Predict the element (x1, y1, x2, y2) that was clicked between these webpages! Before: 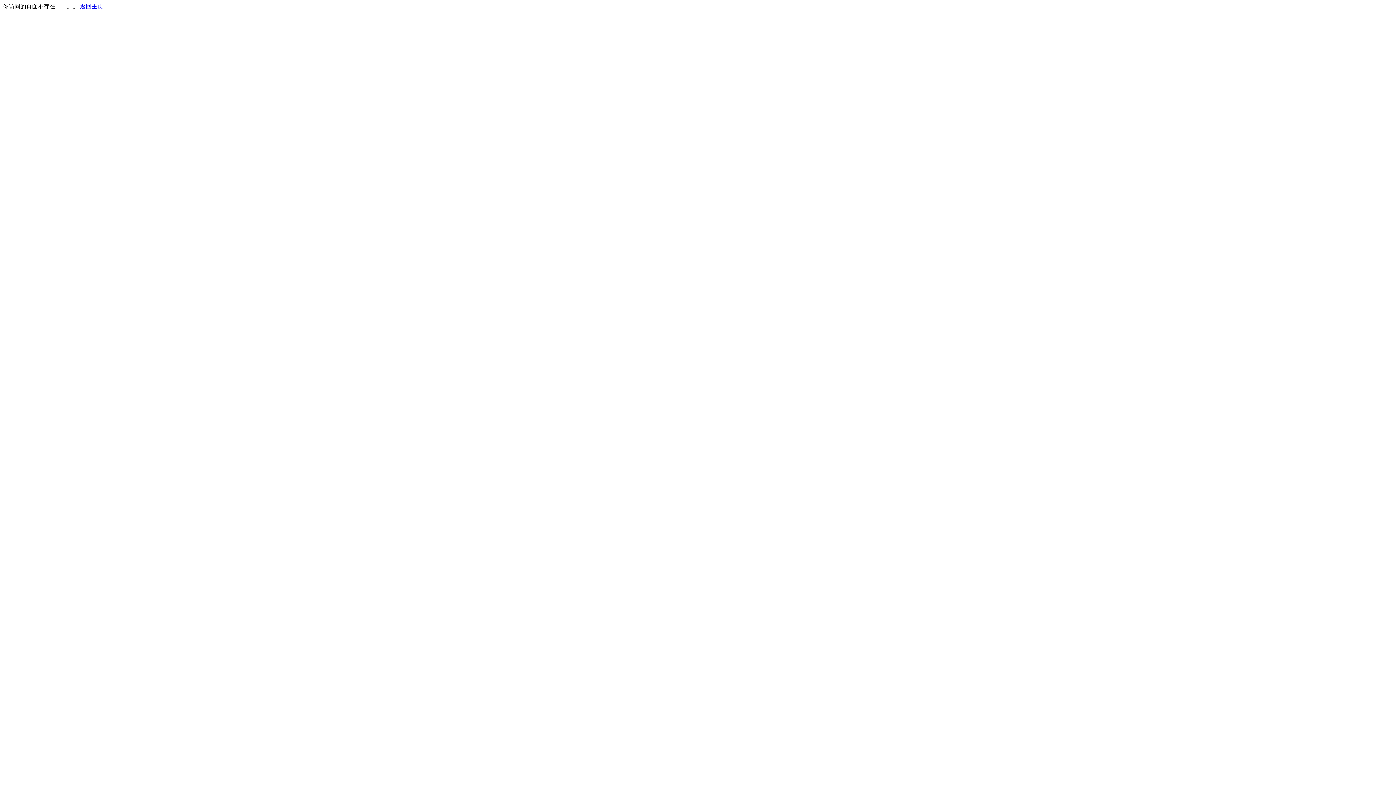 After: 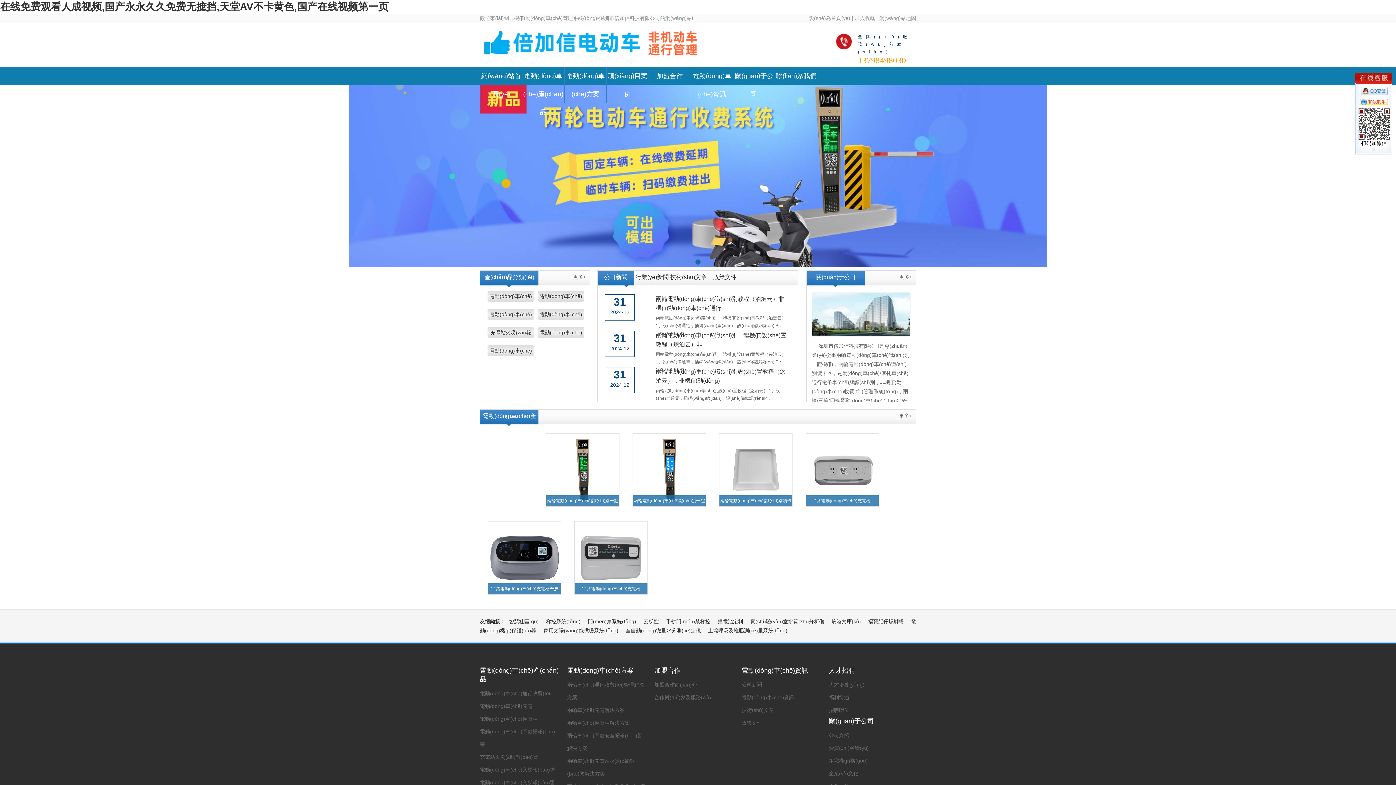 Action: bbox: (80, 3, 103, 9) label: 返回主页